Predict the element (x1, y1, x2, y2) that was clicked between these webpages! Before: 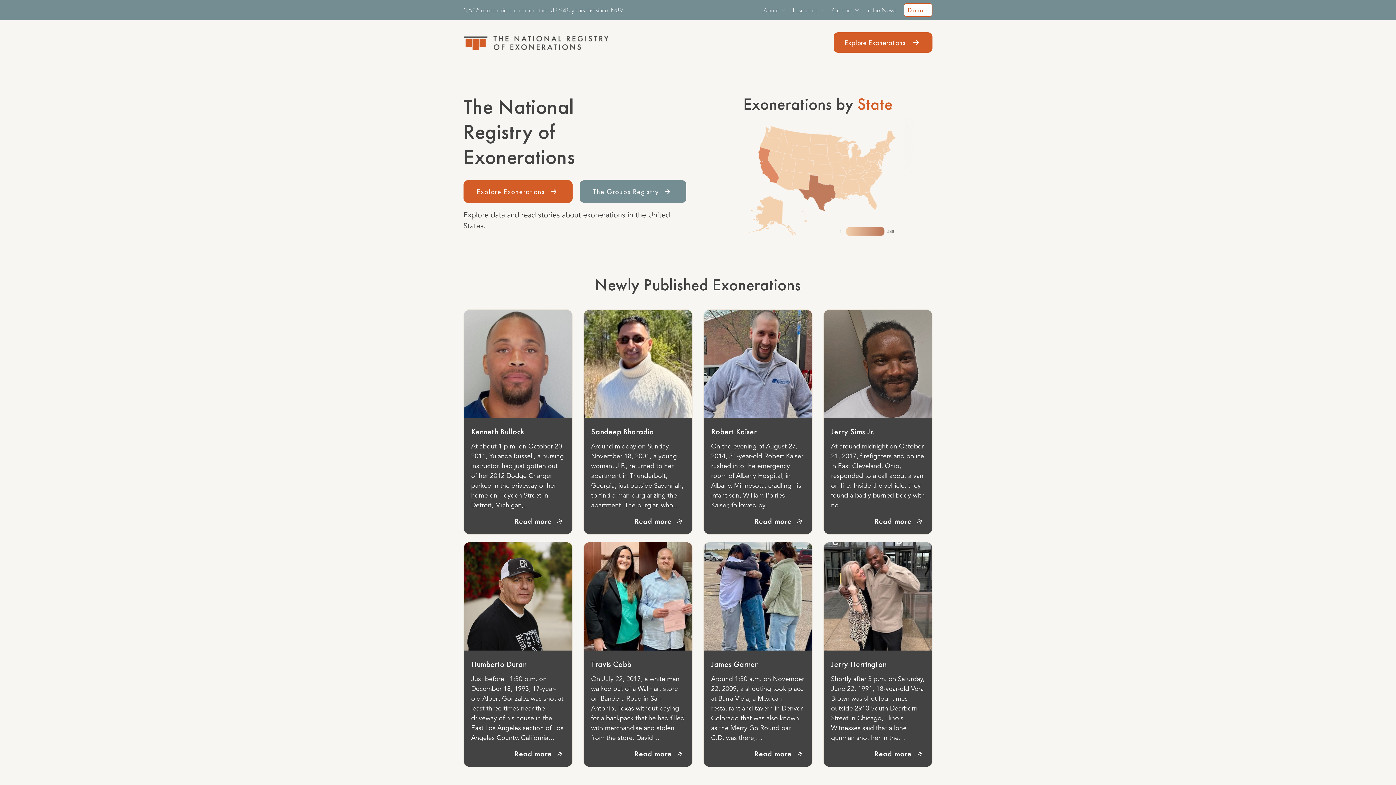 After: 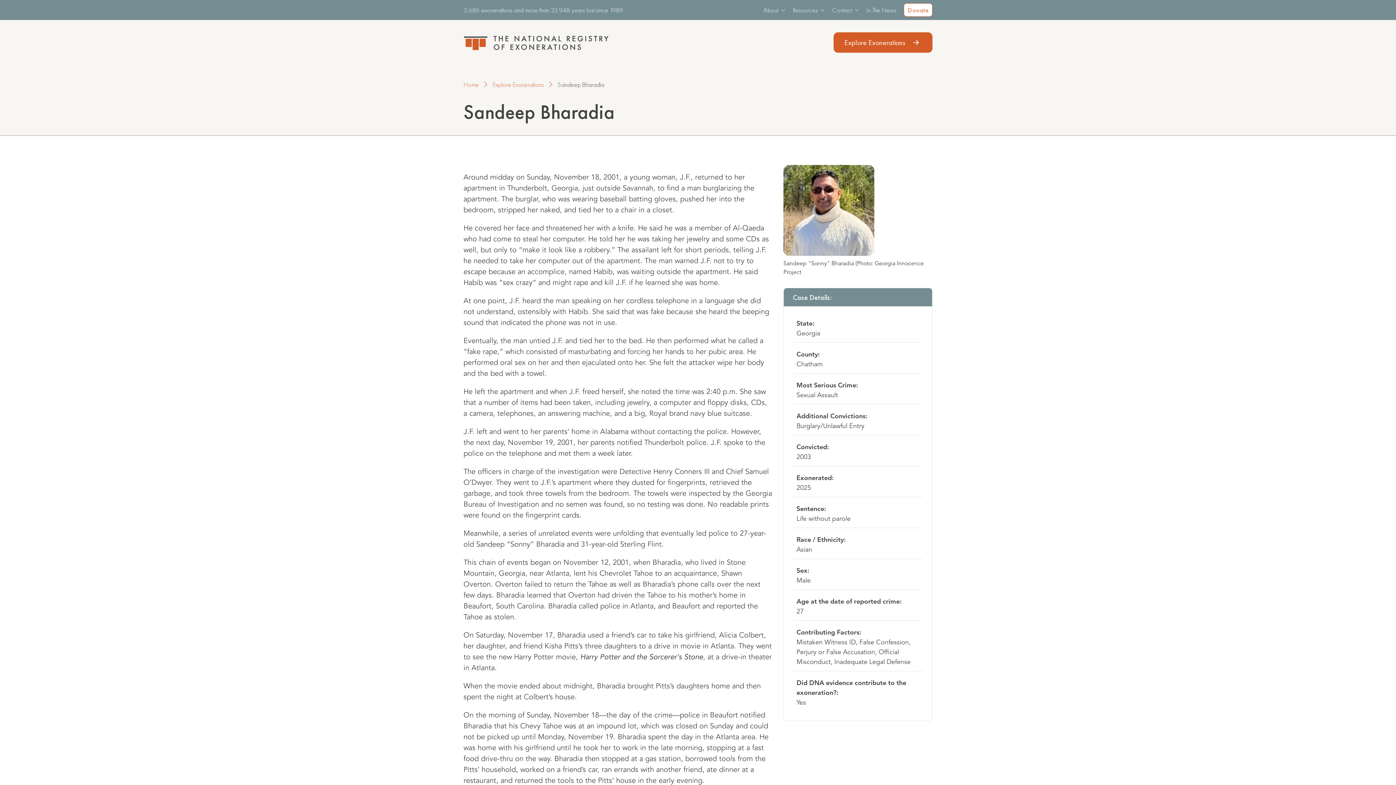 Action: bbox: (584, 309, 692, 418)